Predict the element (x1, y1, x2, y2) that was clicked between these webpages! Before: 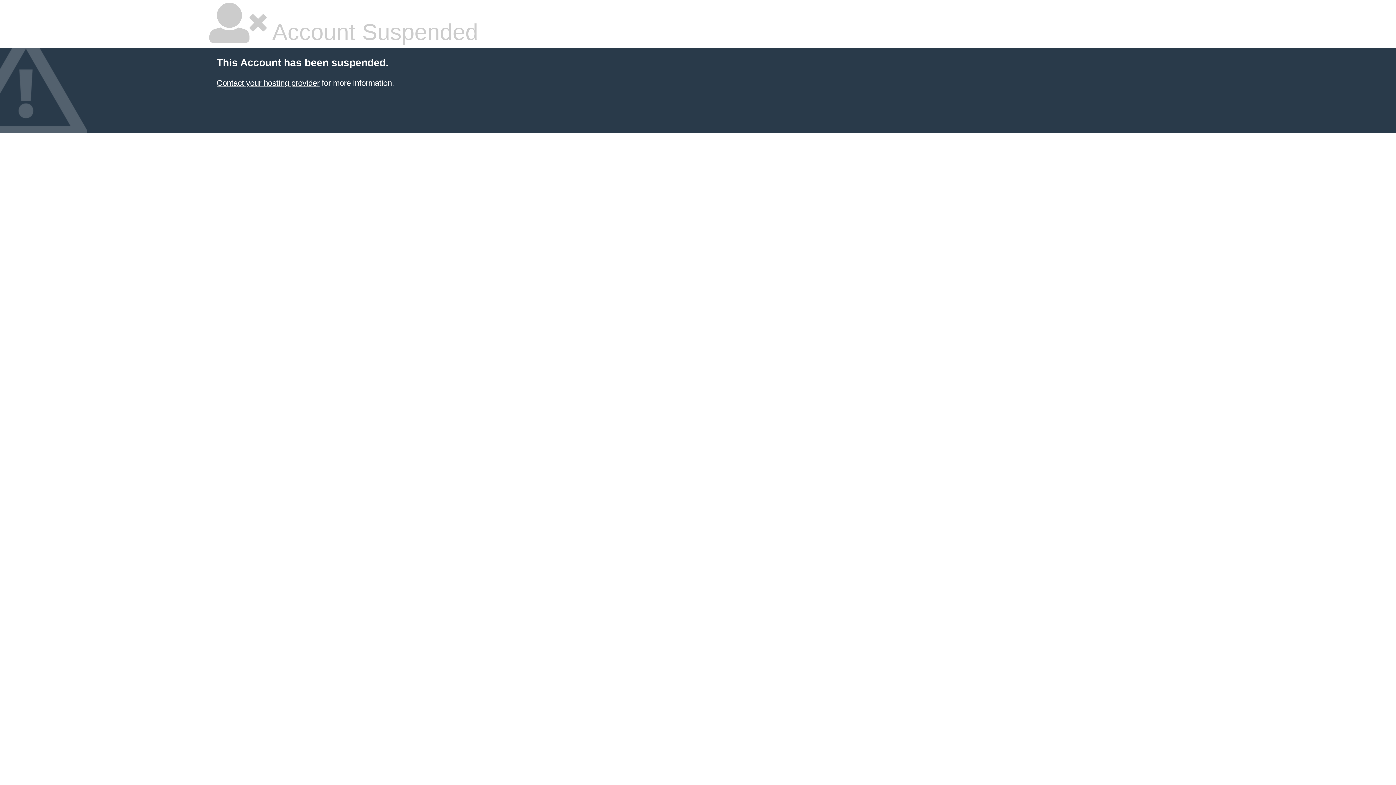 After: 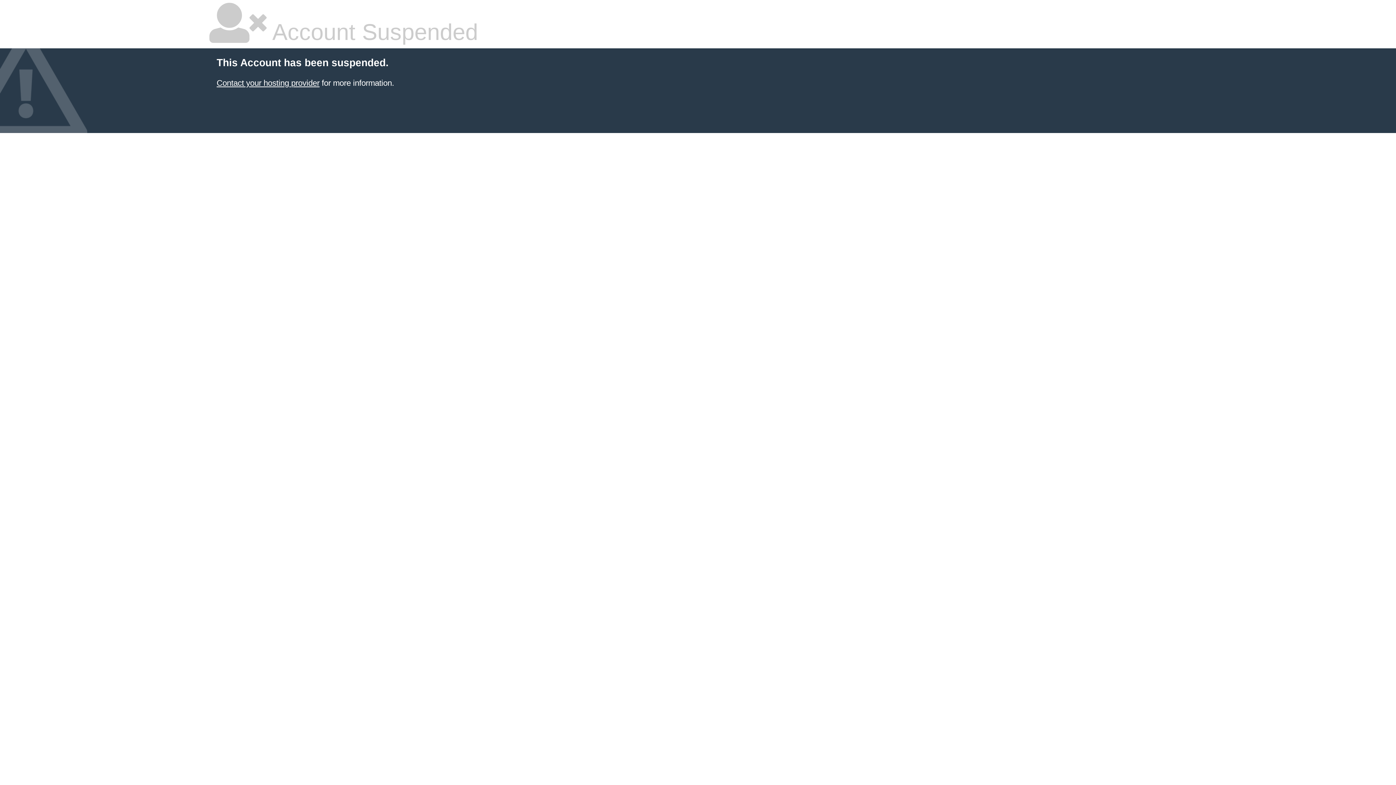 Action: bbox: (216, 78, 319, 87) label: Contact your hosting provider